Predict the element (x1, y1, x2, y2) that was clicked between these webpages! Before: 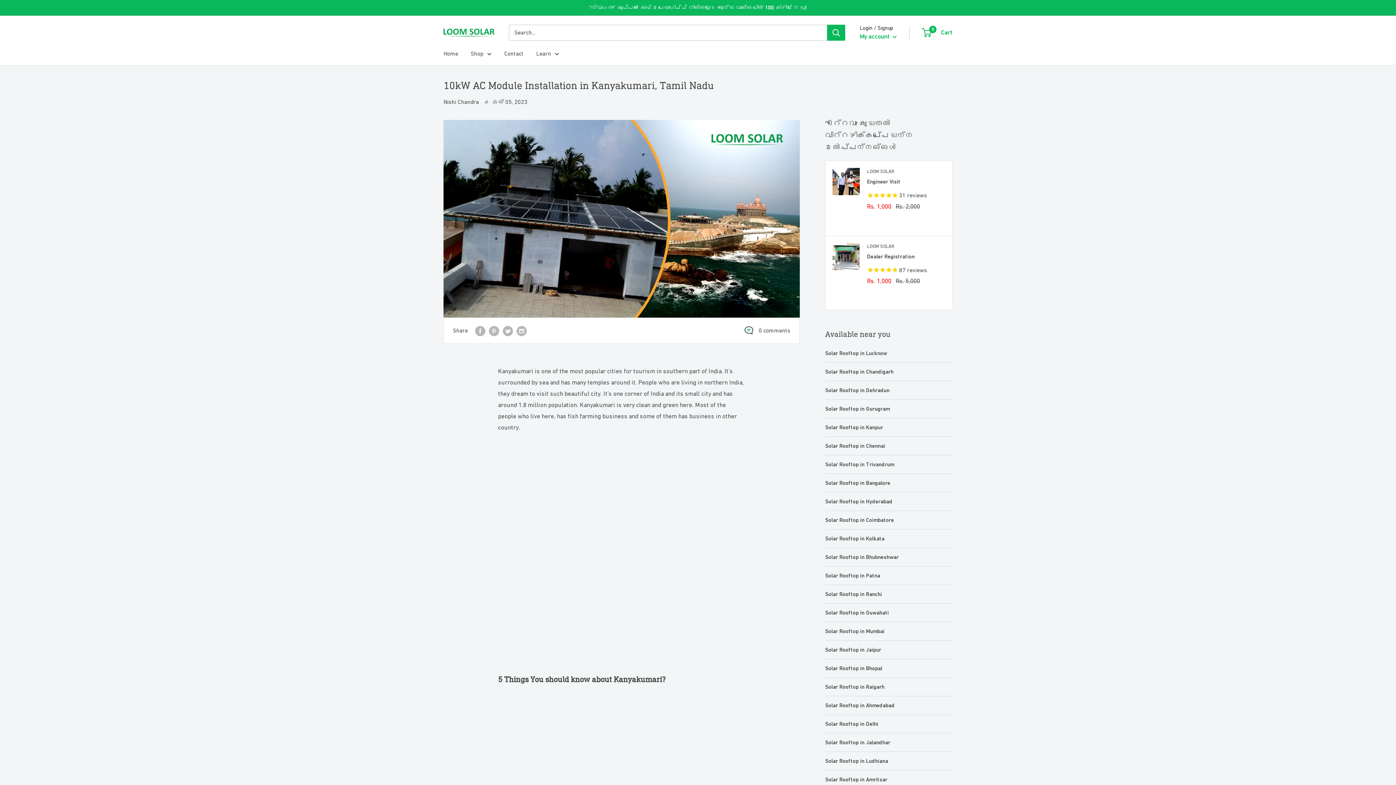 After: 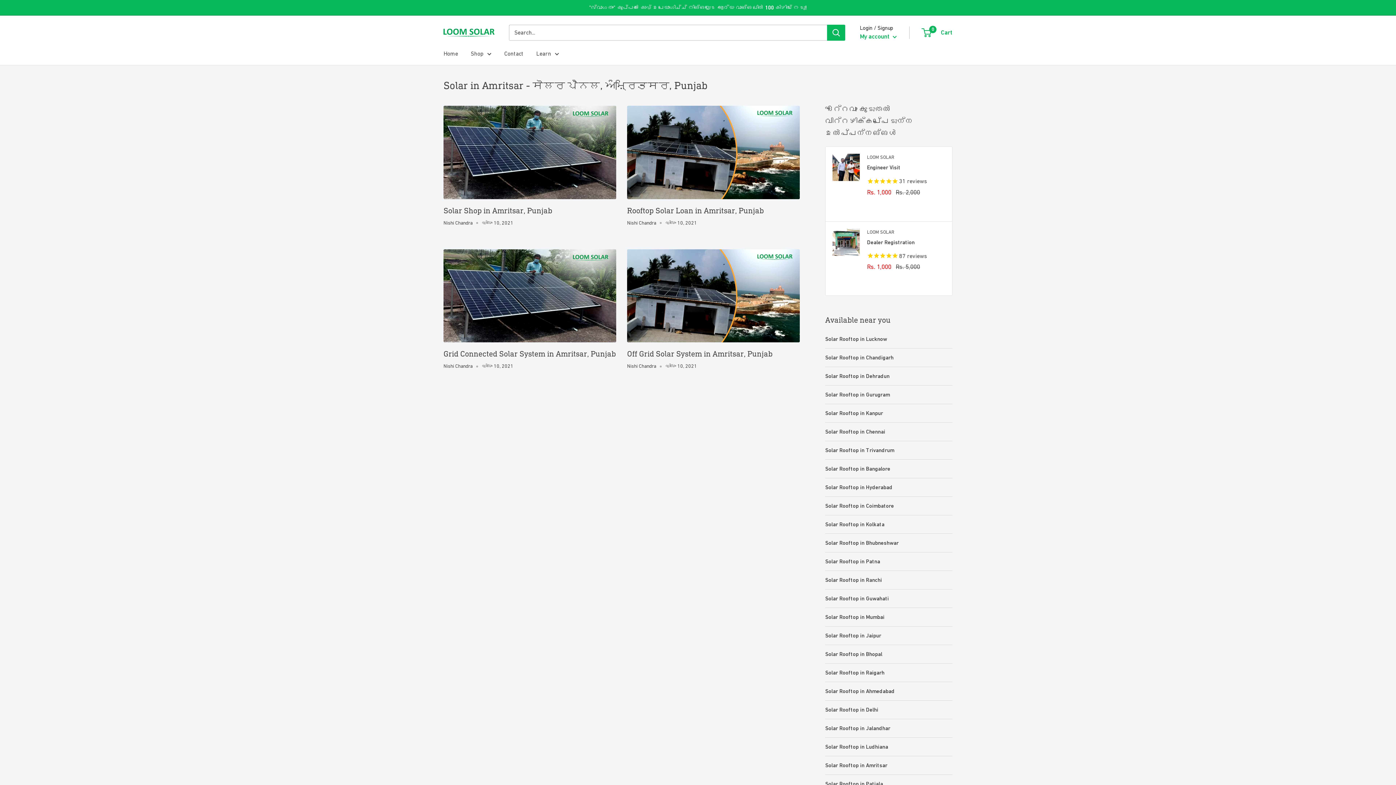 Action: label: Solar Rooftop in Amritsar bbox: (825, 776, 952, 784)